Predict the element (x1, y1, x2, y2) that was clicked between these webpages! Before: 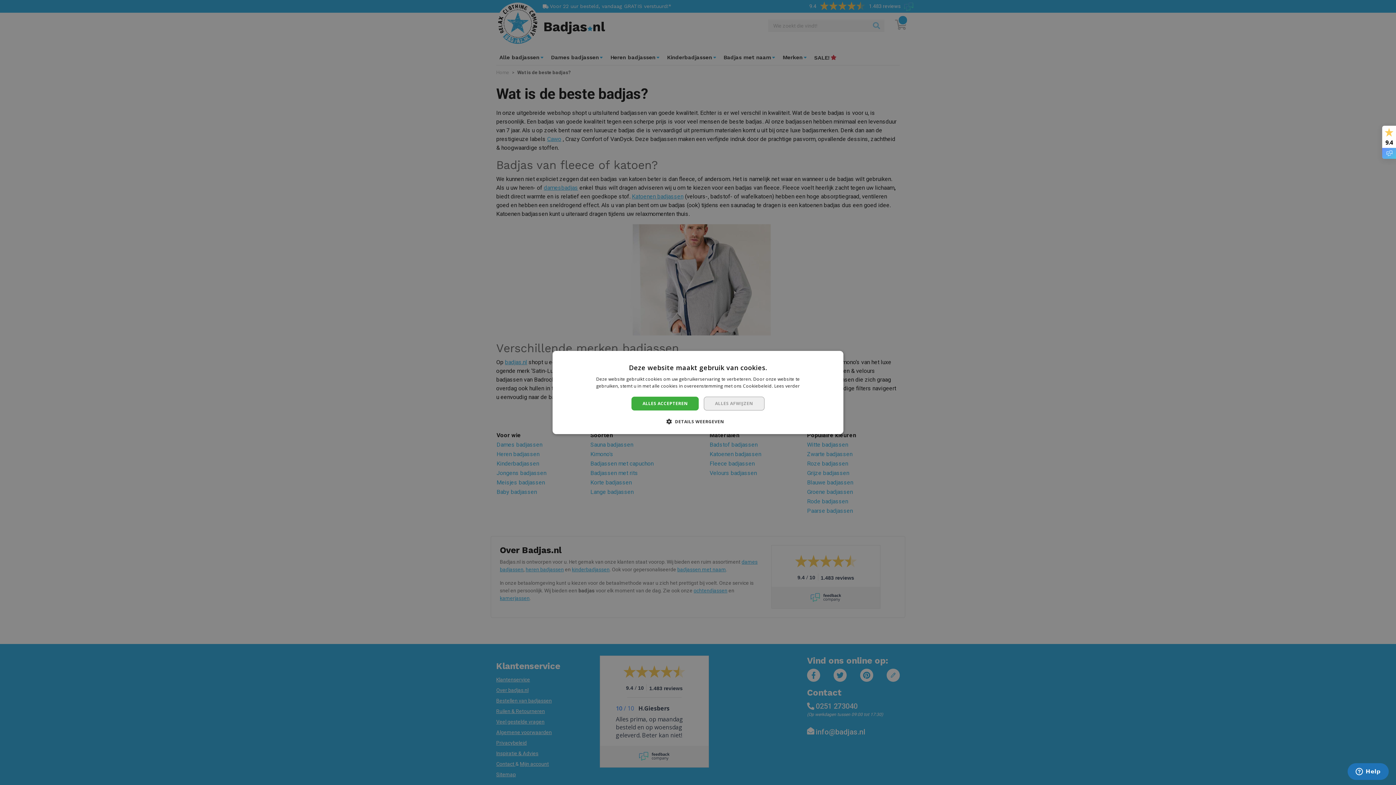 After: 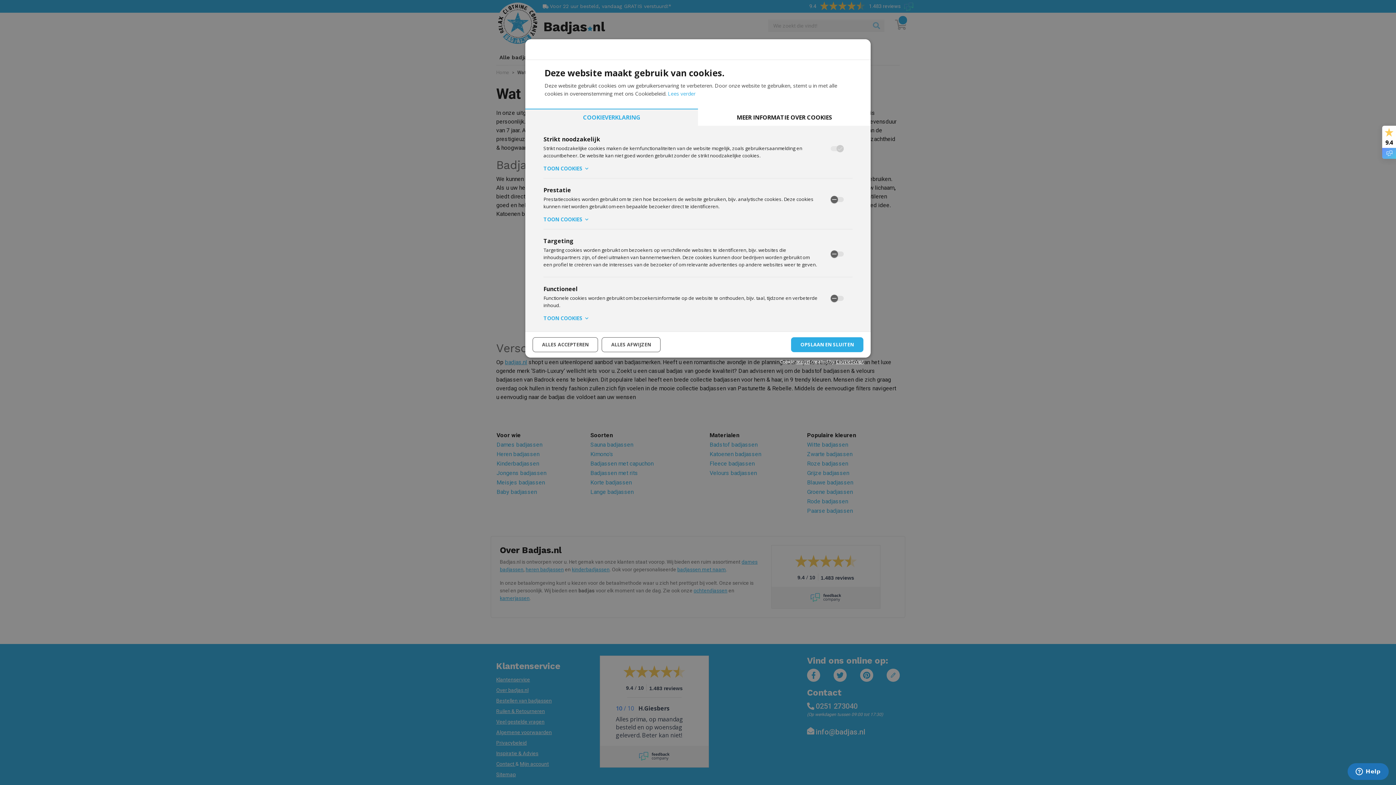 Action: bbox: (672, 418, 724, 425) label:  DETAILS WEERGEVEN